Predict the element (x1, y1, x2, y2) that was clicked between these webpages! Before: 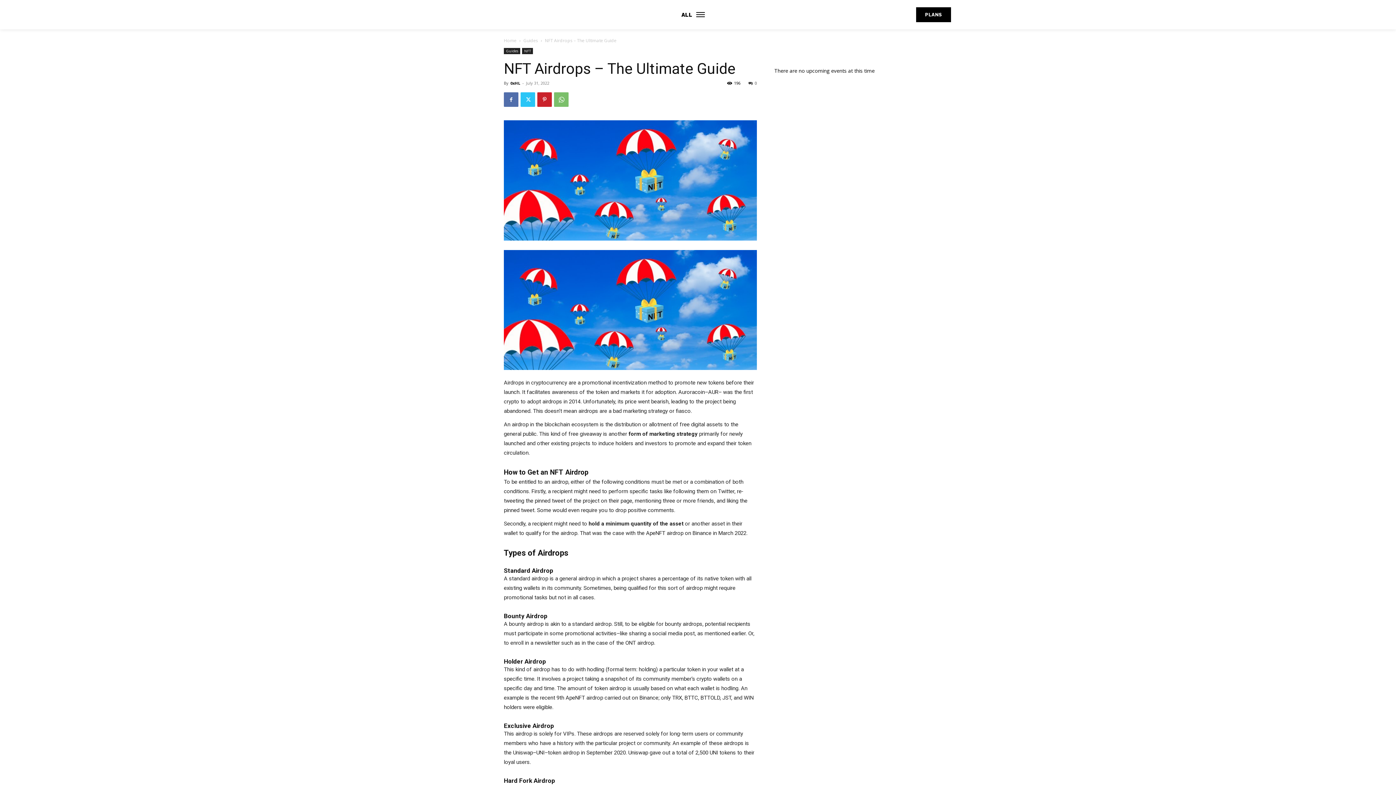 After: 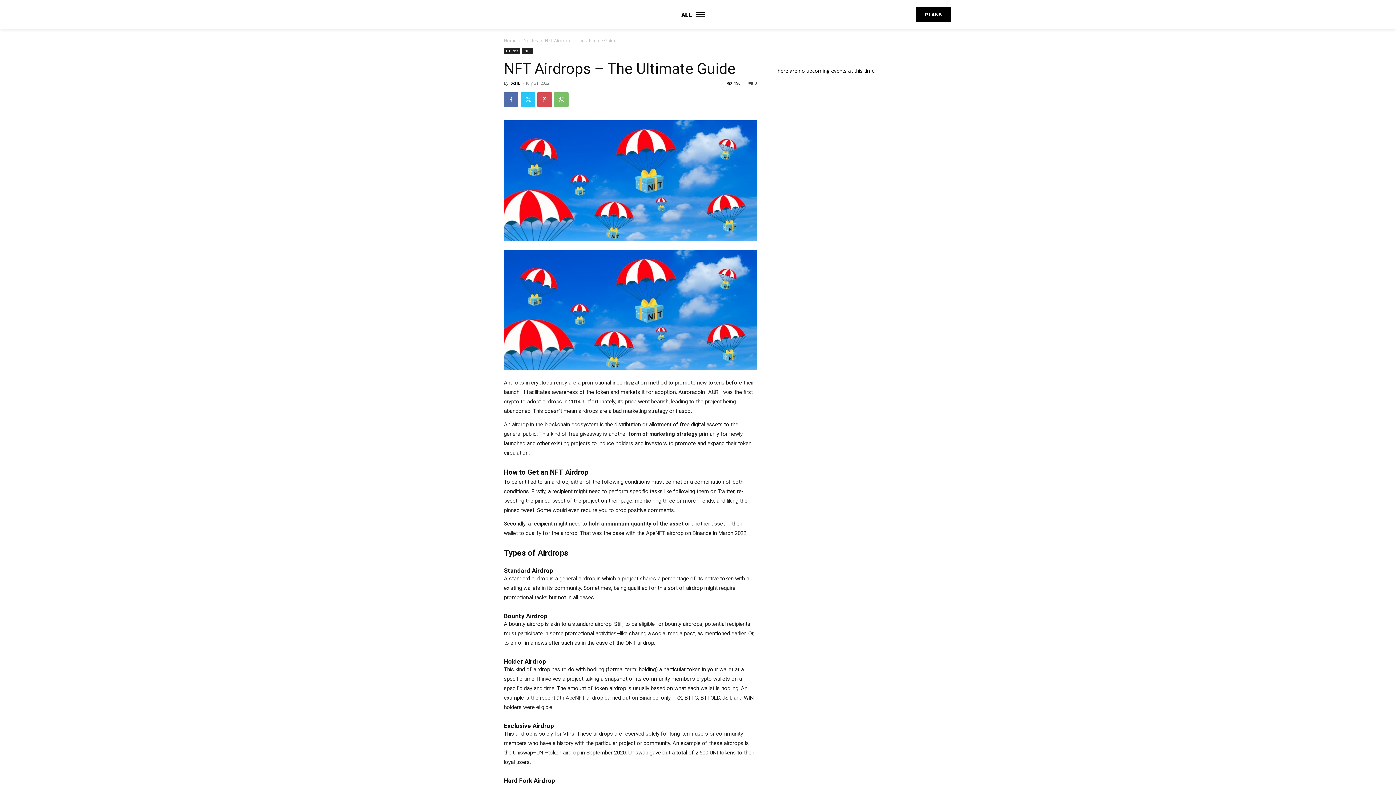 Action: bbox: (537, 92, 552, 106)